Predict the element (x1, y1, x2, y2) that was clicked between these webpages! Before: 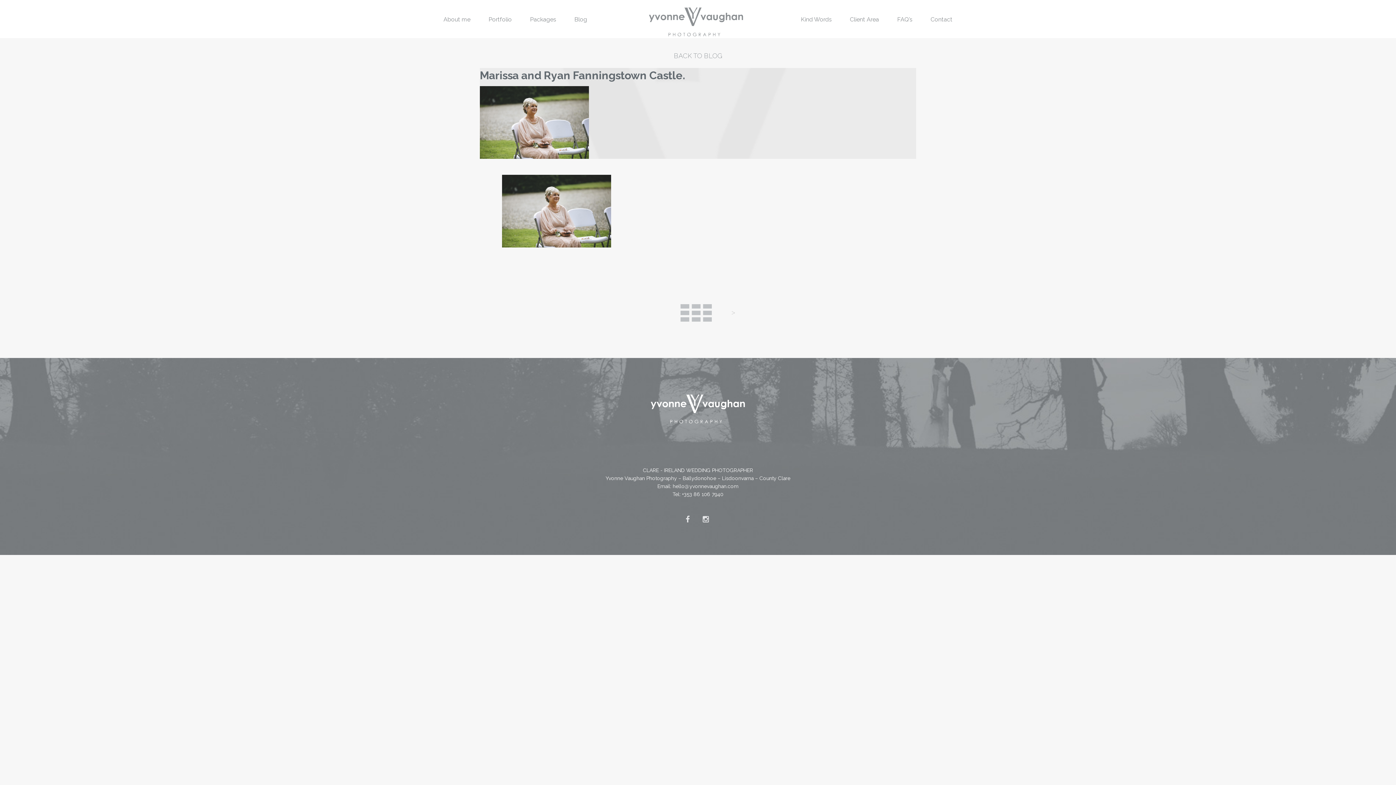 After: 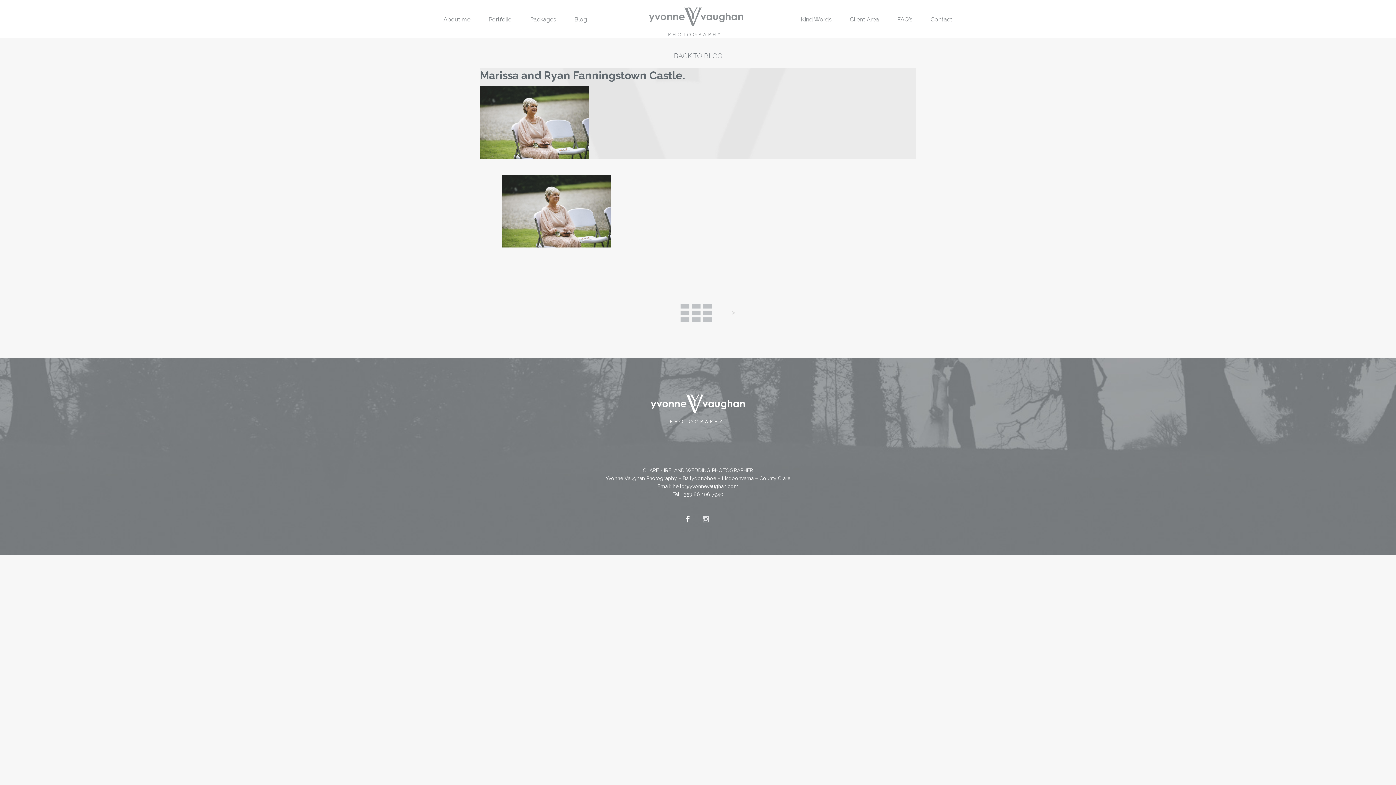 Action: bbox: (680, 511, 697, 527)